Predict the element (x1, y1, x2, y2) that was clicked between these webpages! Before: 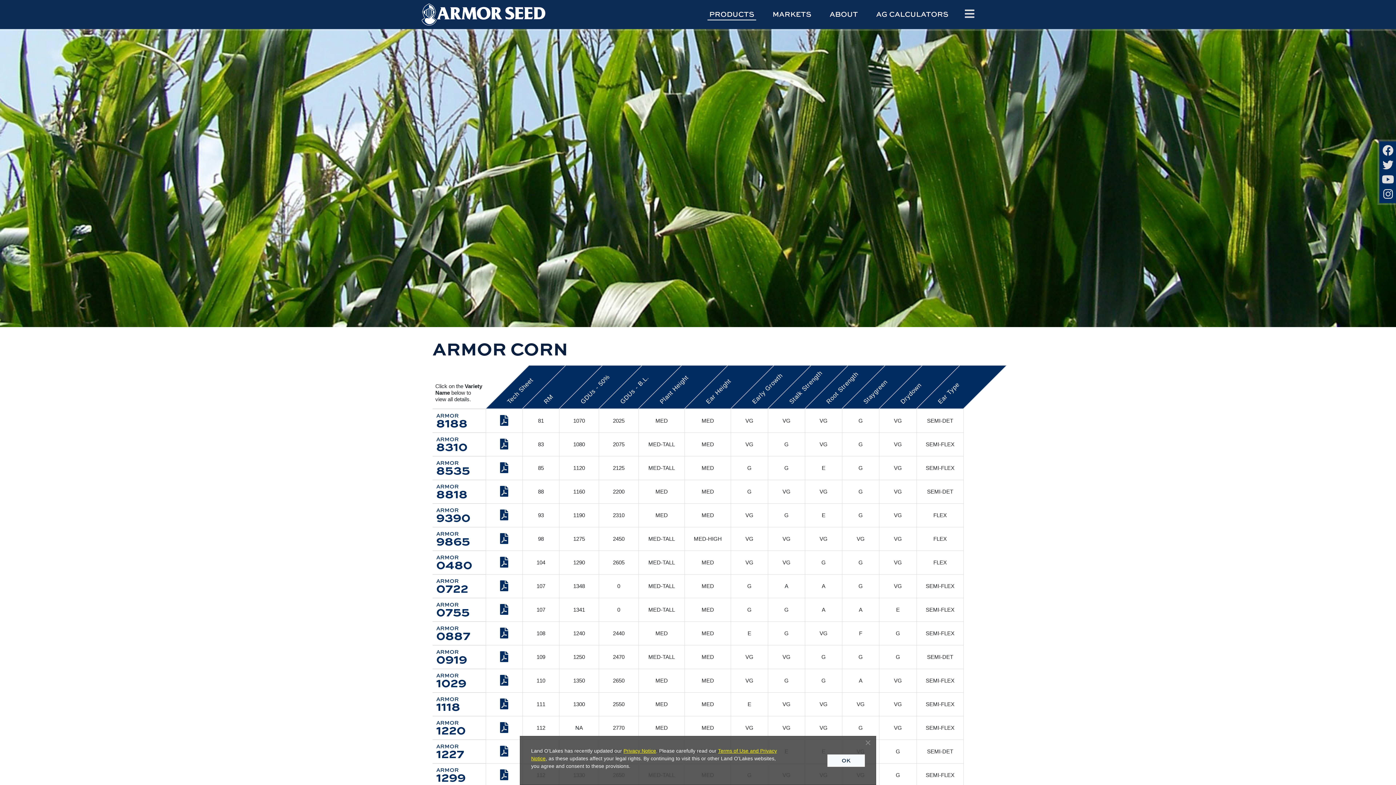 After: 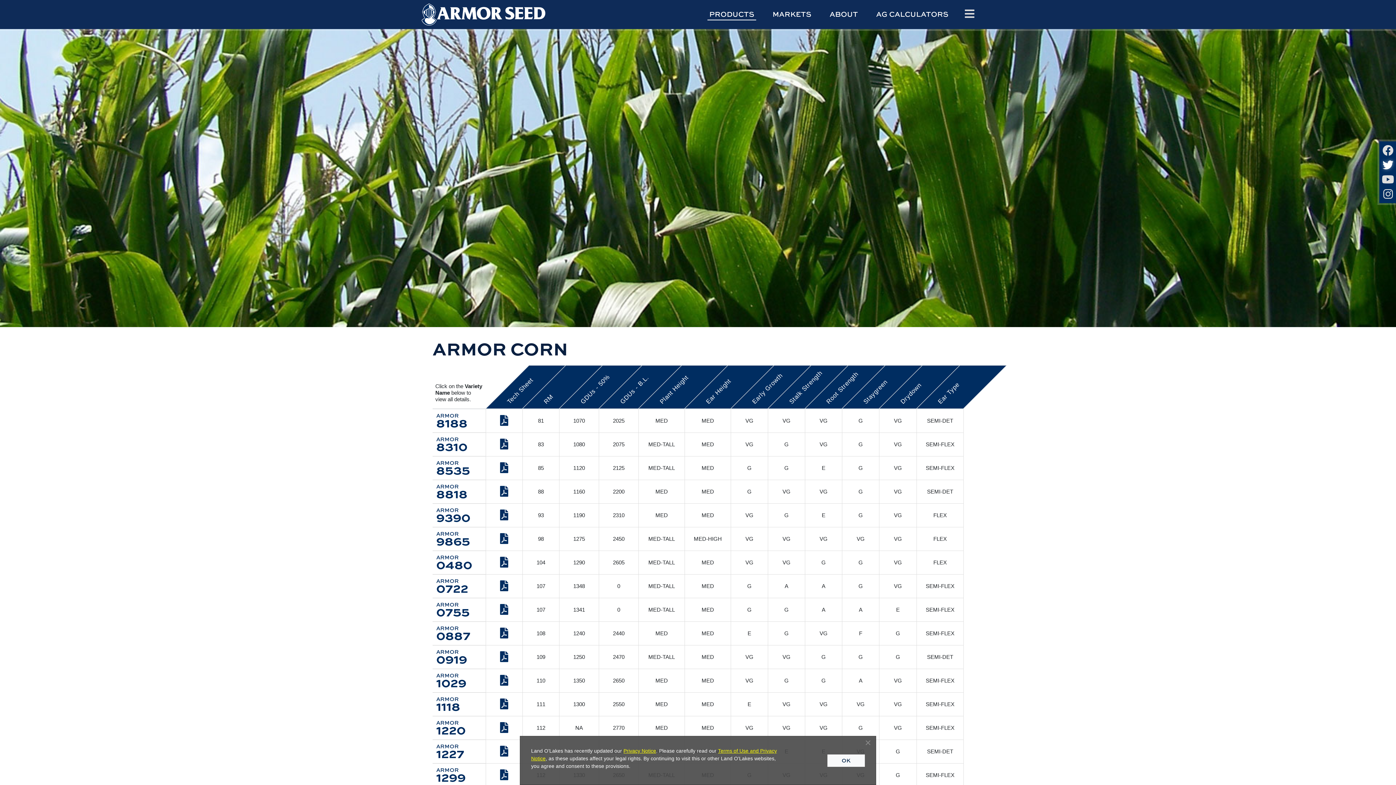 Action: bbox: (1382, 159, 1394, 170)